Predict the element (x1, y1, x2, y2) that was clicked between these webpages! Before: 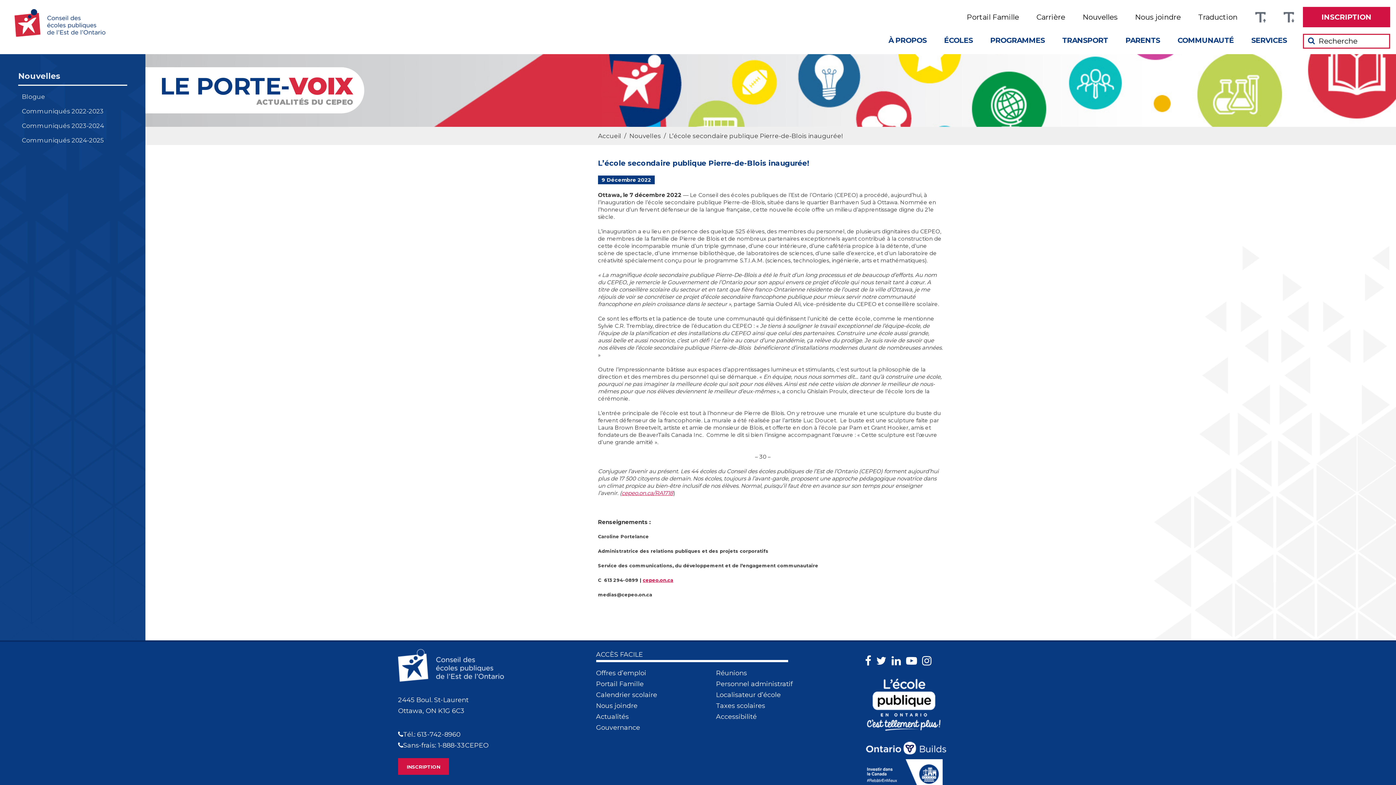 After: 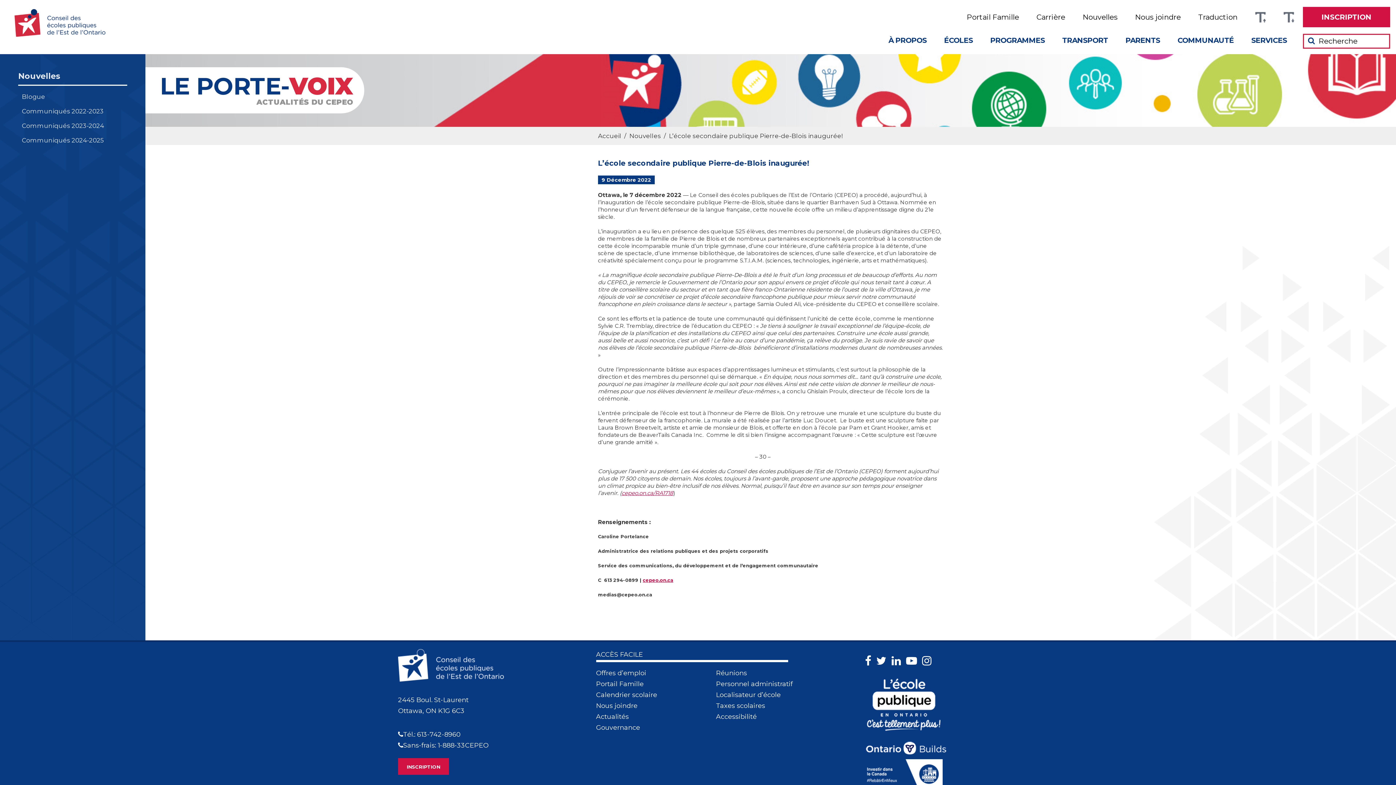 Action: bbox: (865, 654, 875, 667) label: Facebook